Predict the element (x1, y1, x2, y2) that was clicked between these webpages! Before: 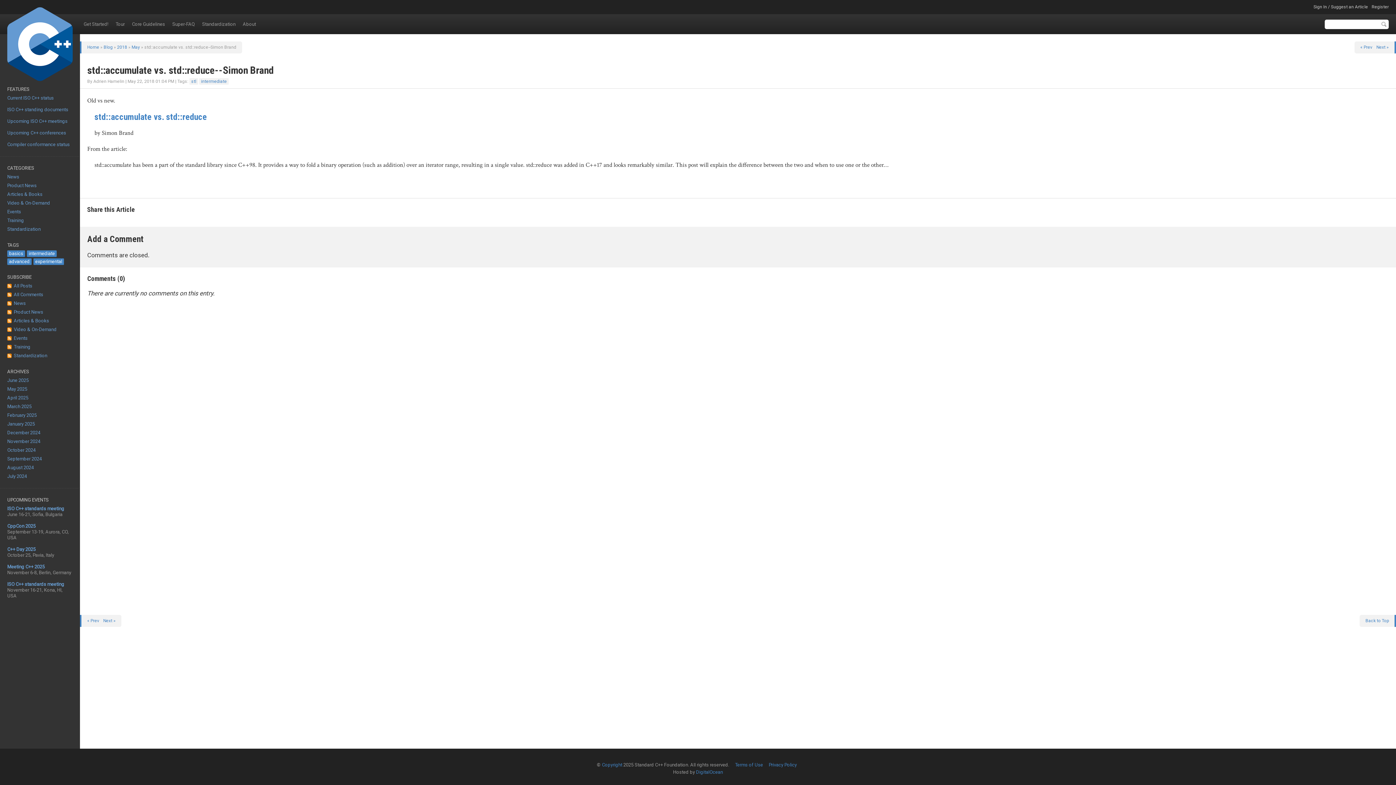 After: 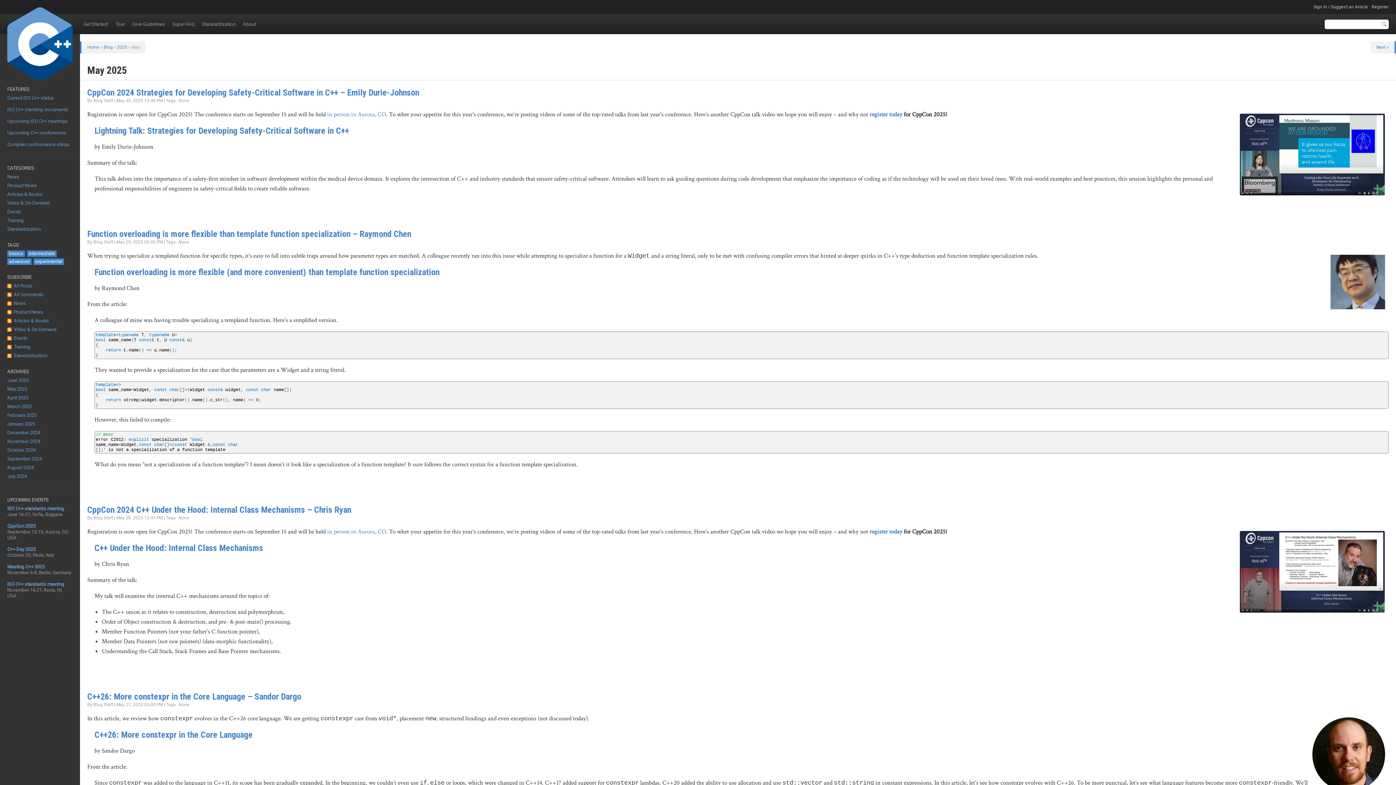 Action: bbox: (0, 385, 80, 393) label: May 2025